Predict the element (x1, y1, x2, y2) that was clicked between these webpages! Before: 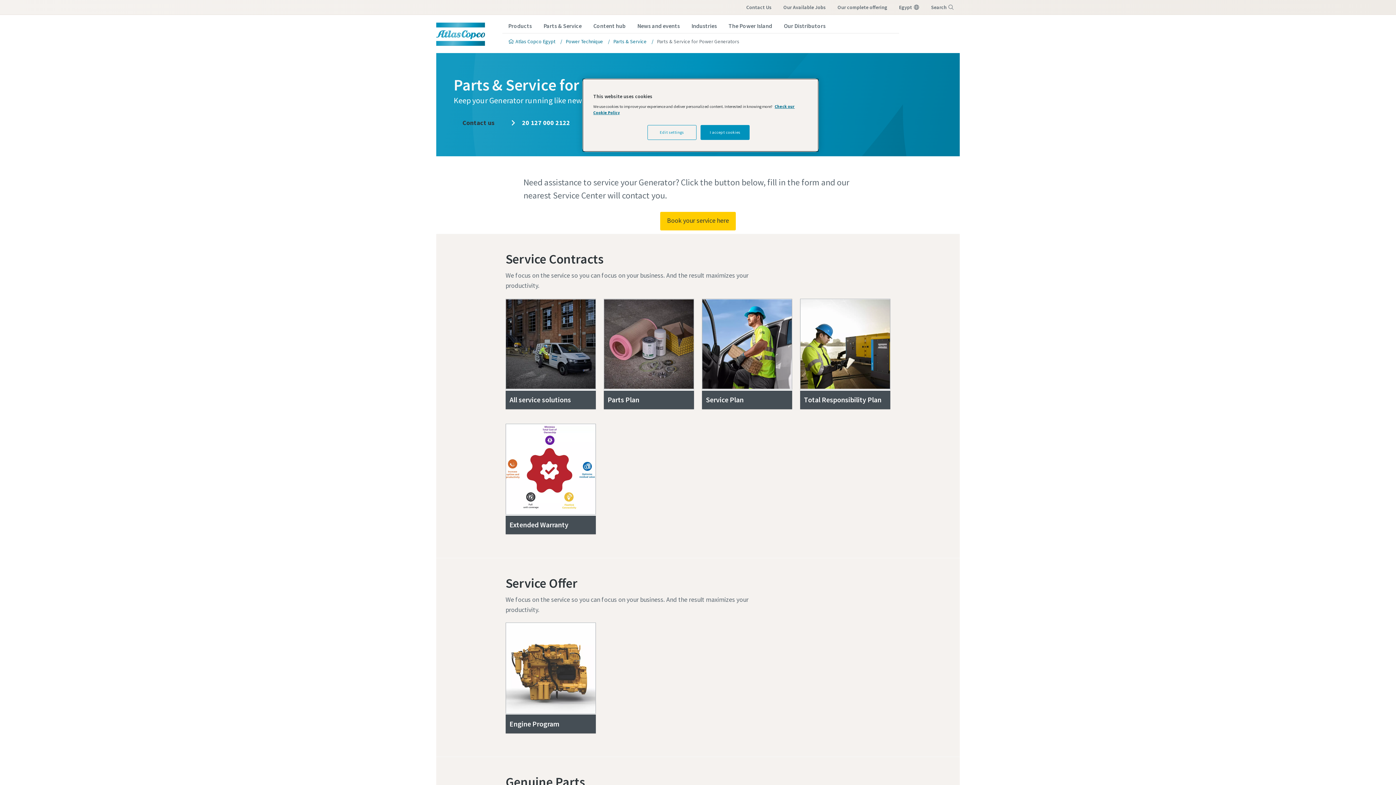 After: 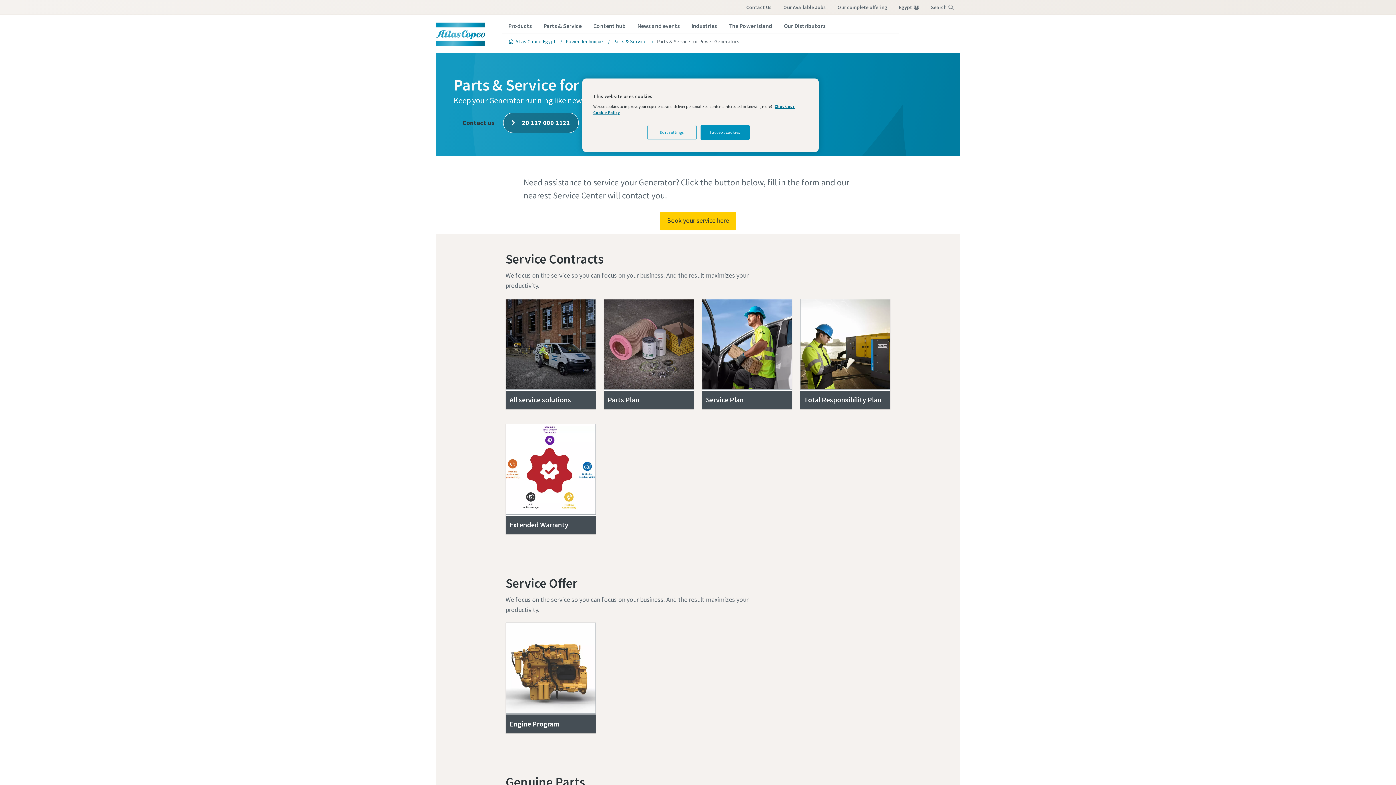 Action: bbox: (503, 112, 578, 133) label:  20 127 000 2122